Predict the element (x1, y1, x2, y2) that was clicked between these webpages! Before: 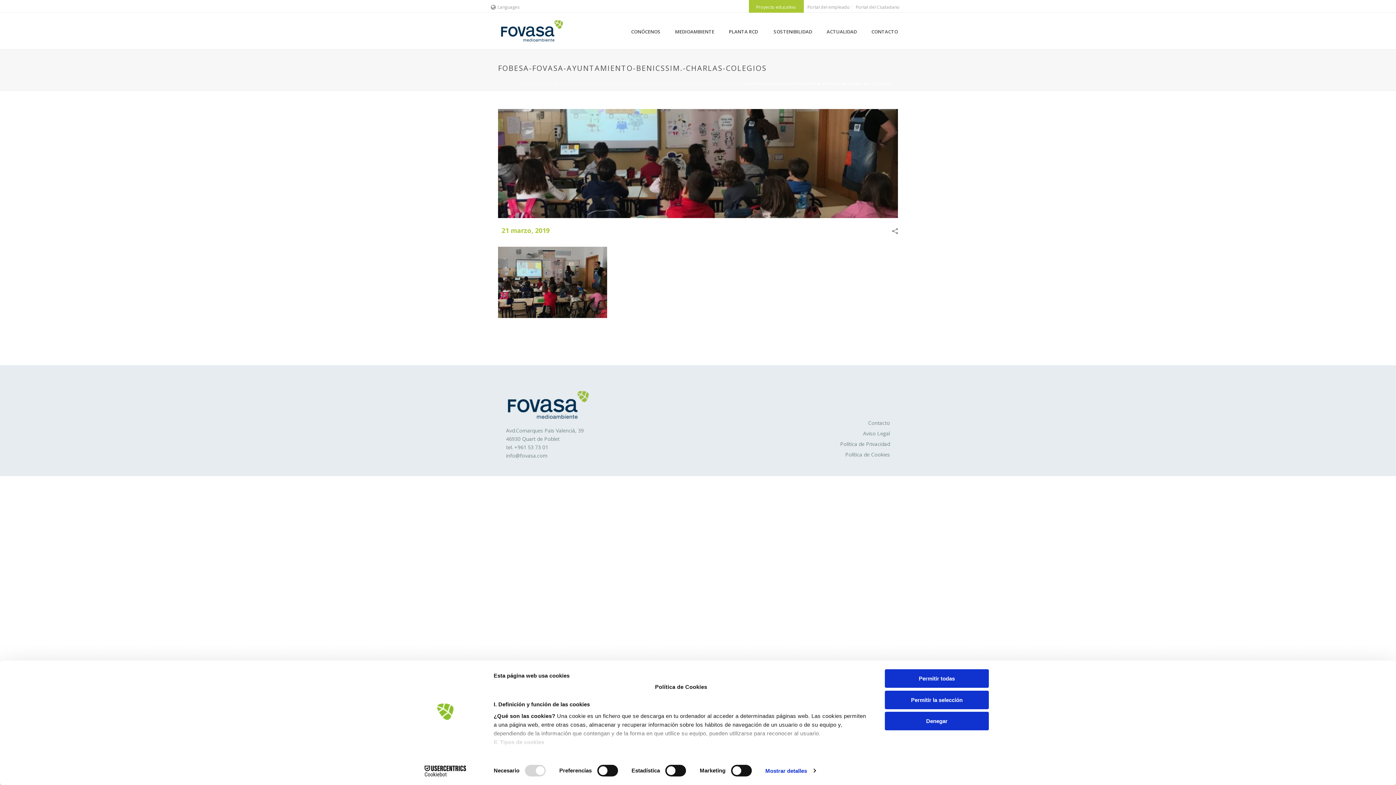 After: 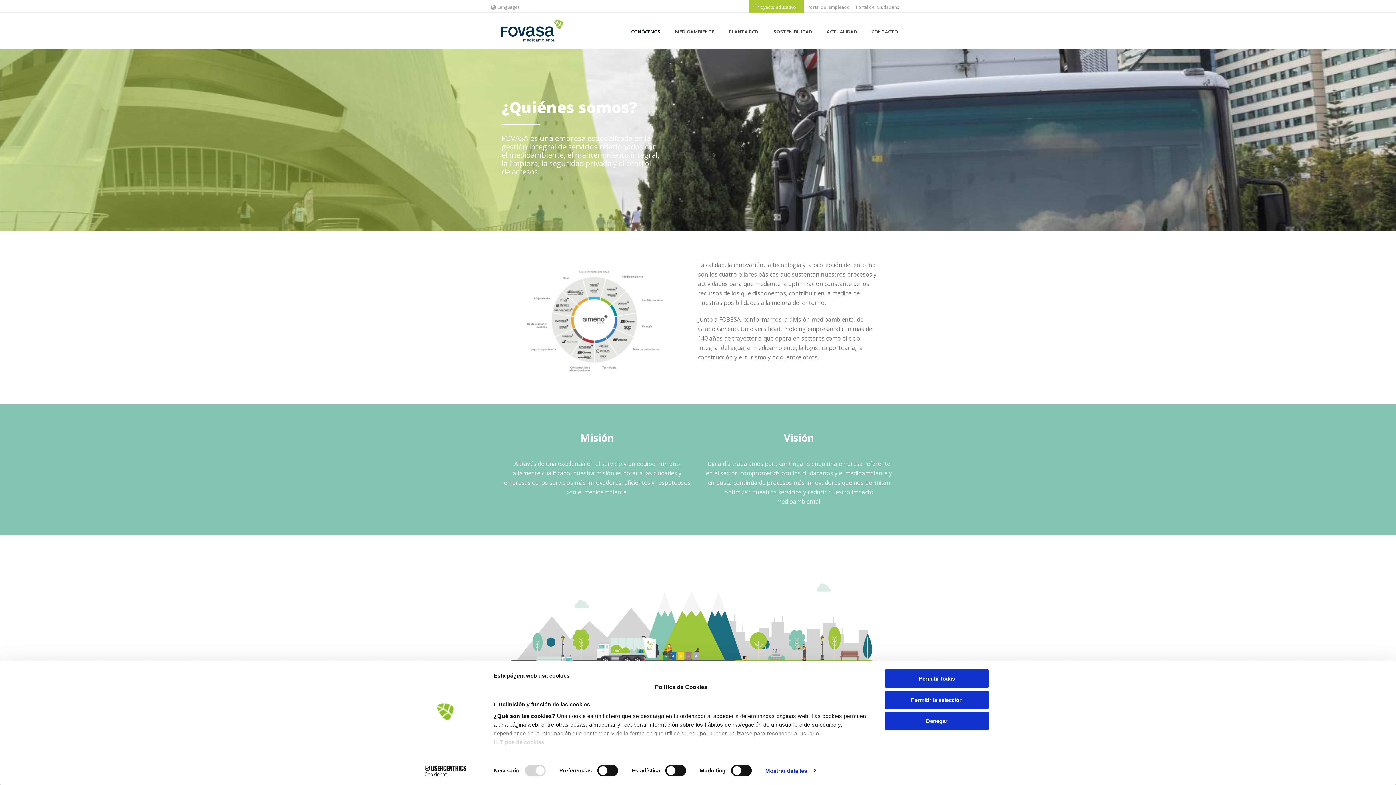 Action: label: CONÓCENOS bbox: (624, 12, 668, 49)